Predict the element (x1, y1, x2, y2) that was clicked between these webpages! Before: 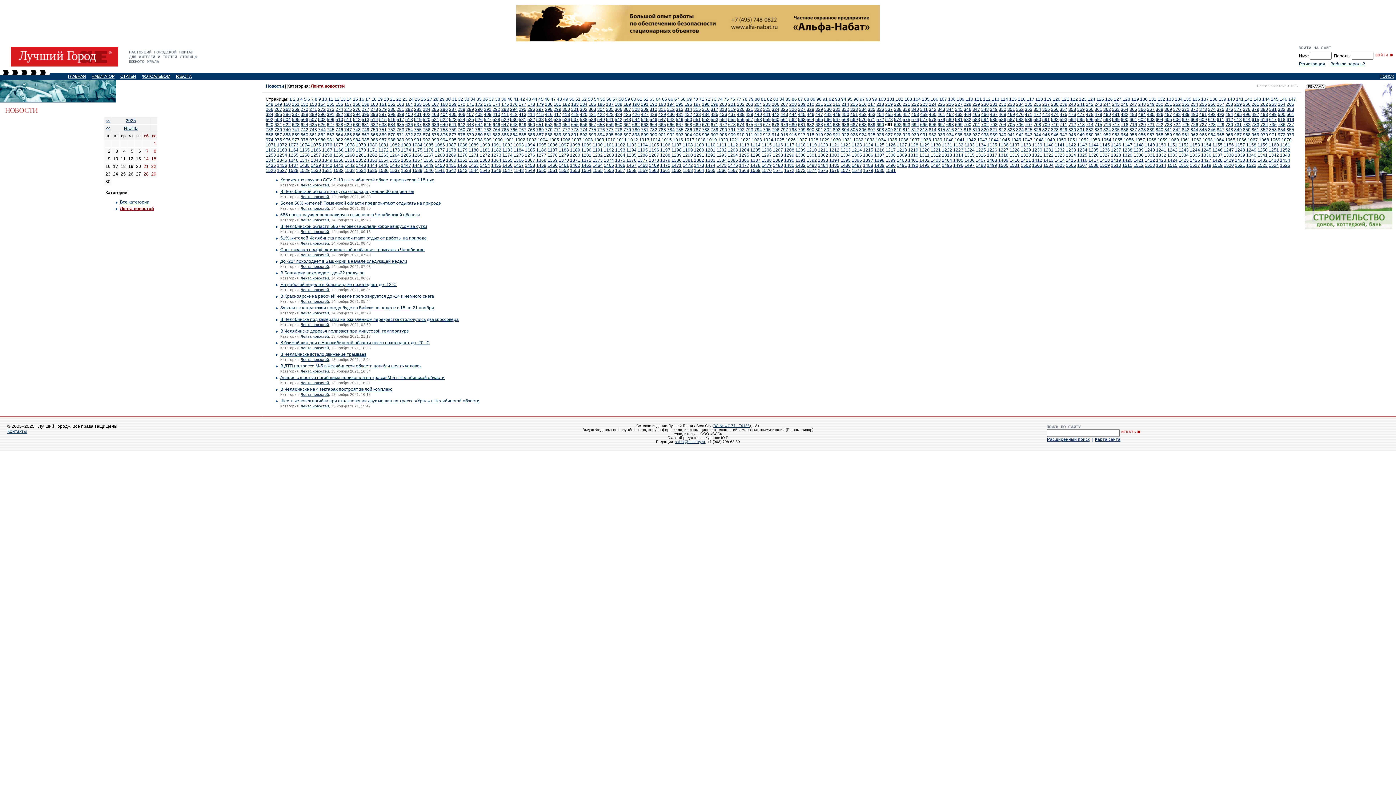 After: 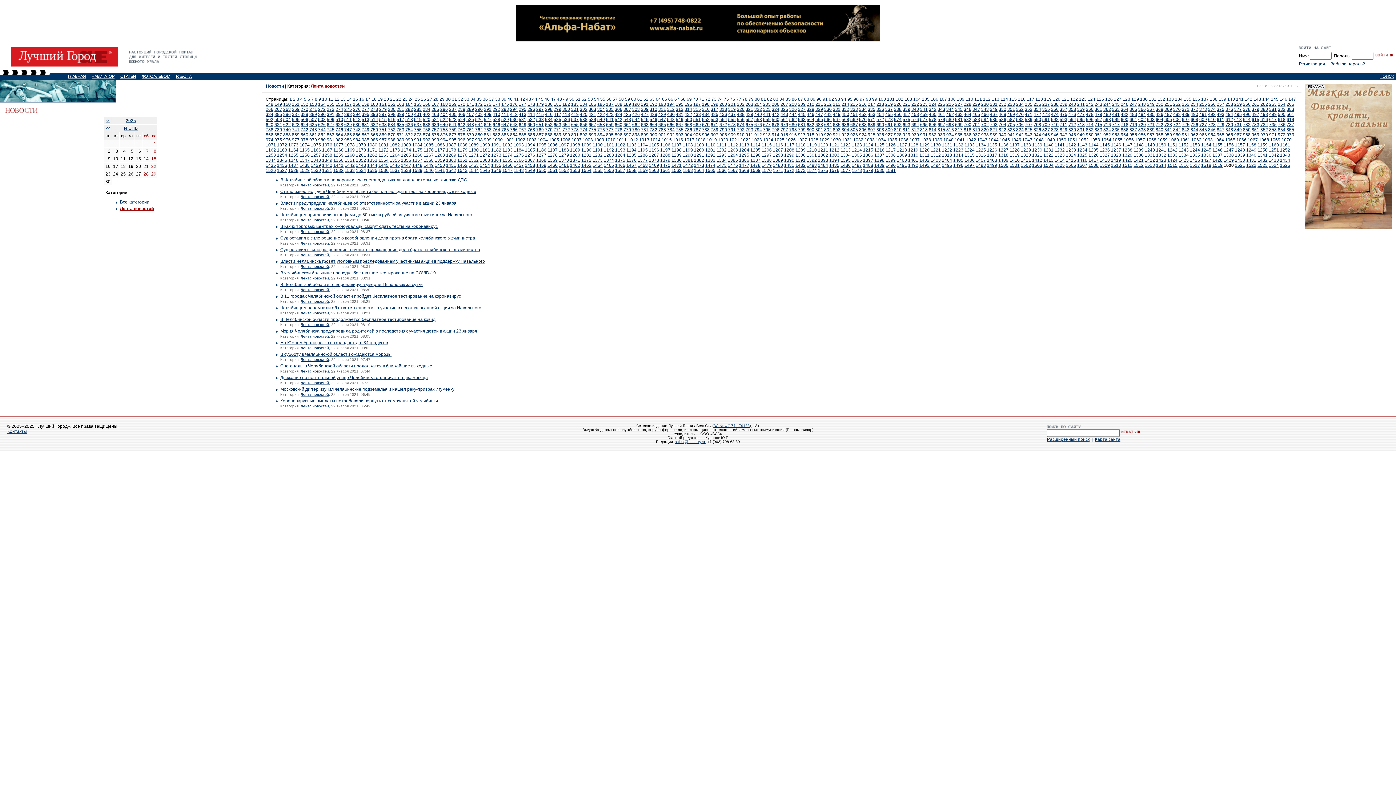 Action: label: 1520 bbox: (1224, 162, 1234, 168)